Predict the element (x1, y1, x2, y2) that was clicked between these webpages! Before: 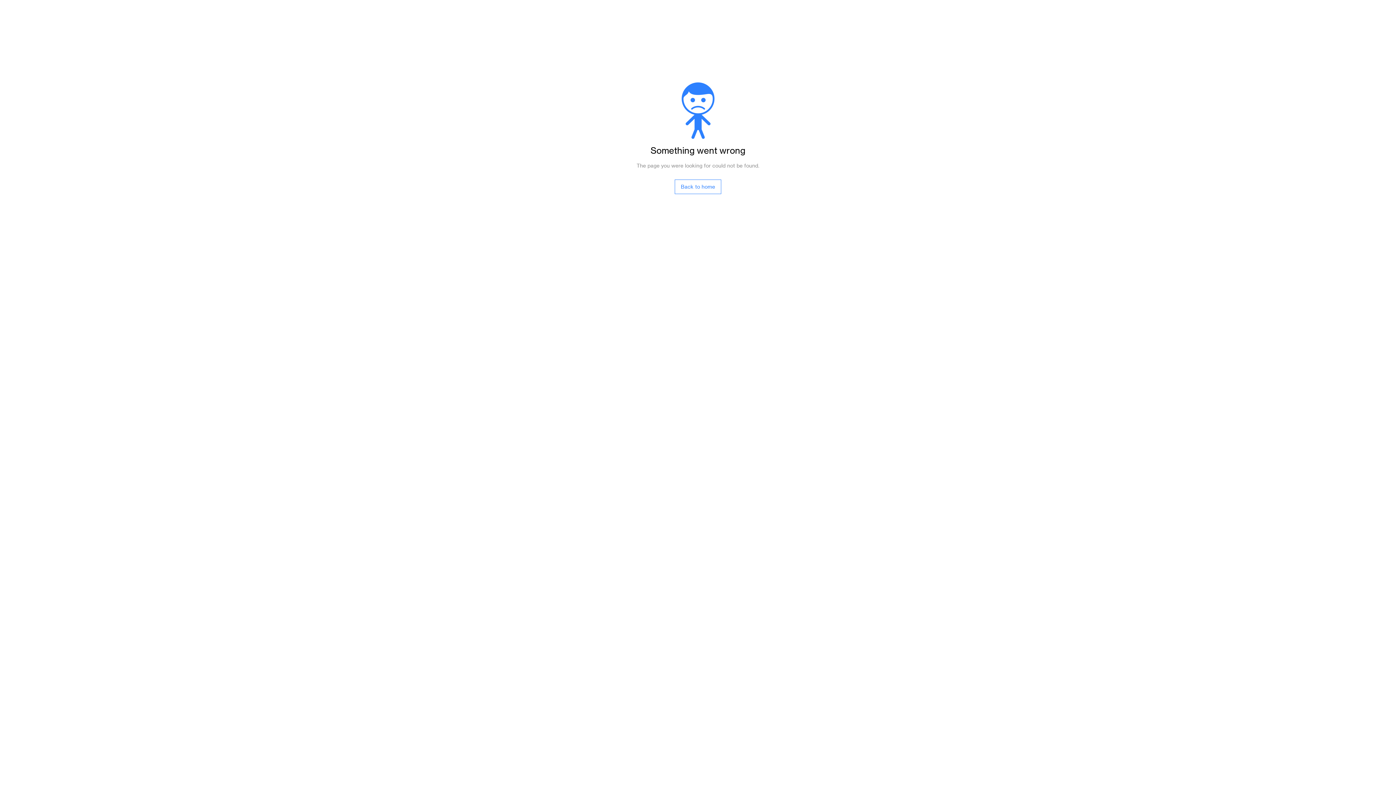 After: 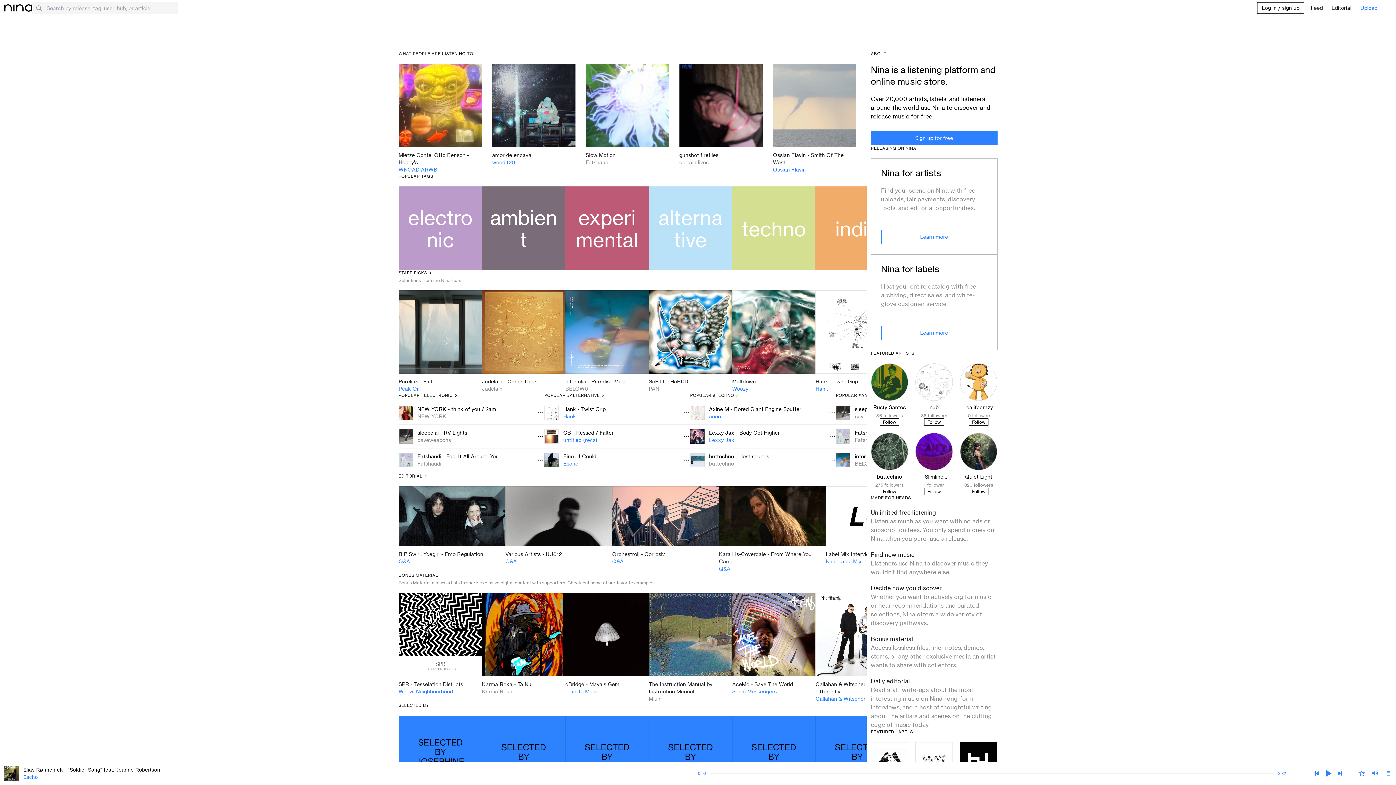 Action: bbox: (674, 179, 721, 194) label: Back to home